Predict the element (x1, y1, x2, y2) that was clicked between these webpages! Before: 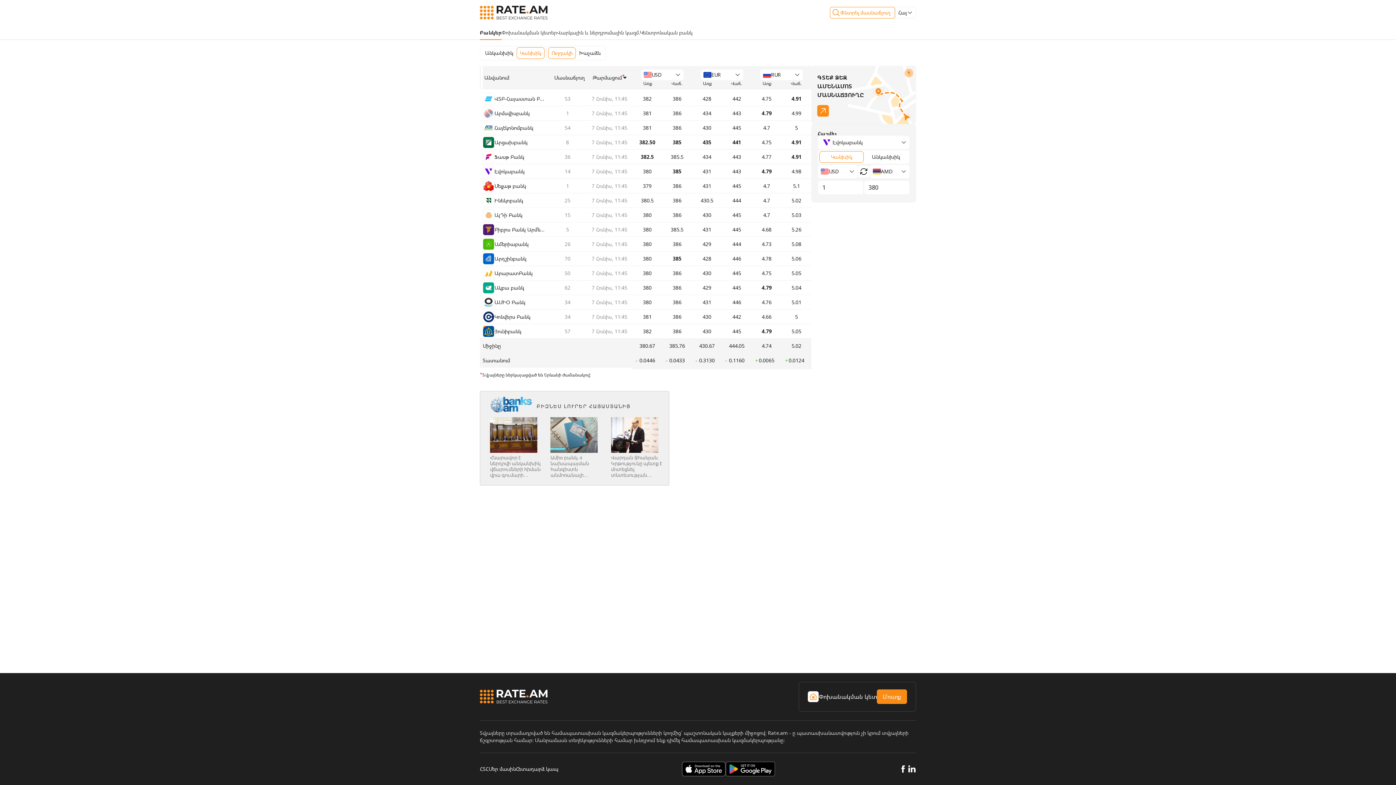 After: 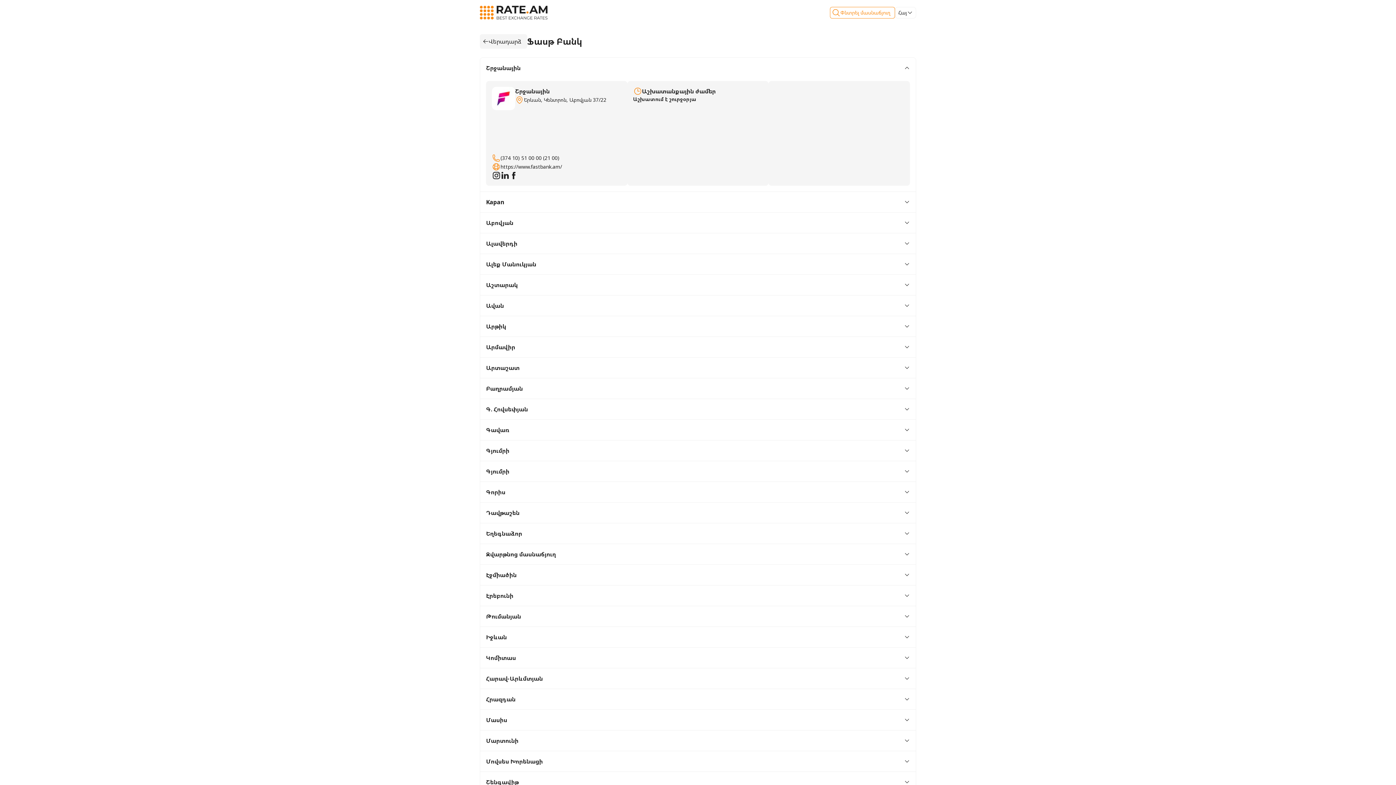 Action: label: Ֆասթ Բանկ bbox: (494, 148, 524, 165)